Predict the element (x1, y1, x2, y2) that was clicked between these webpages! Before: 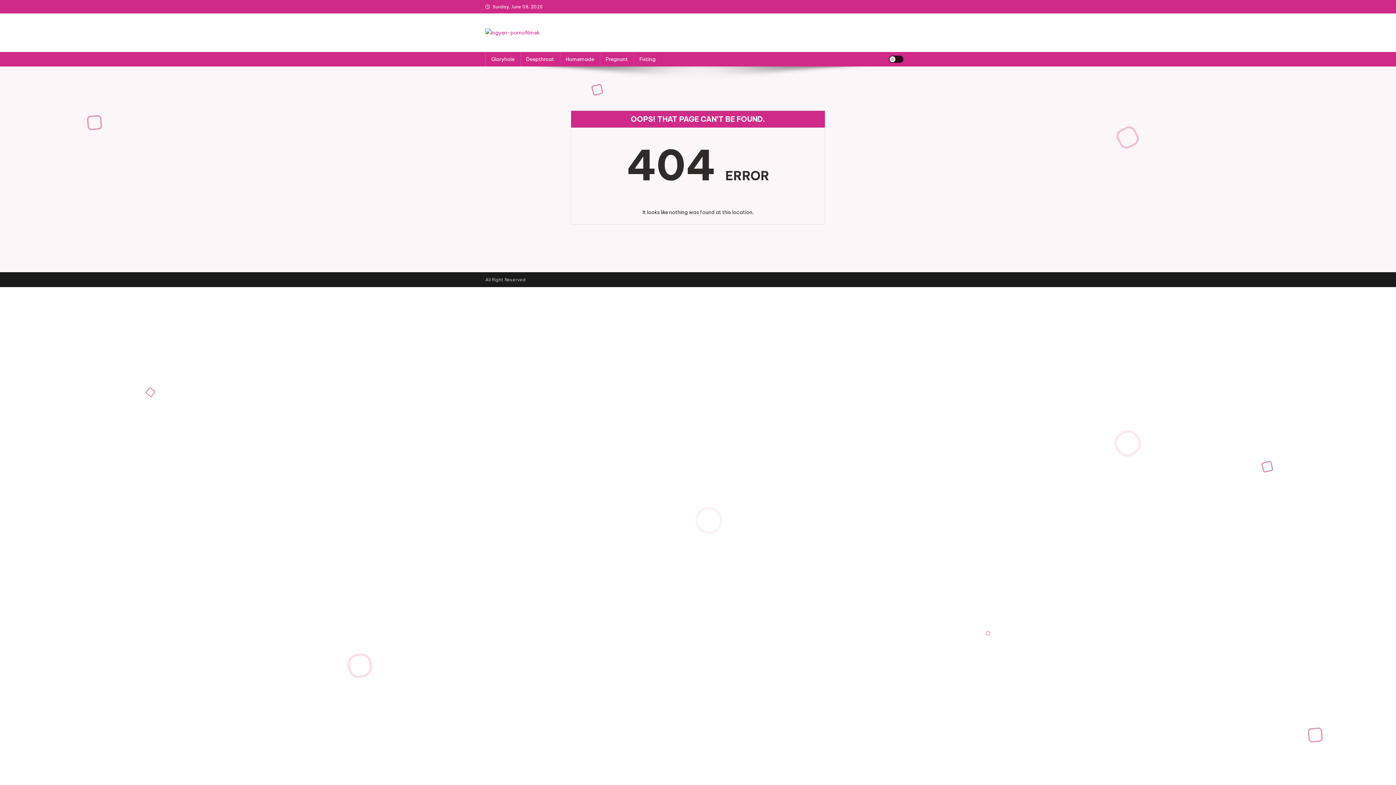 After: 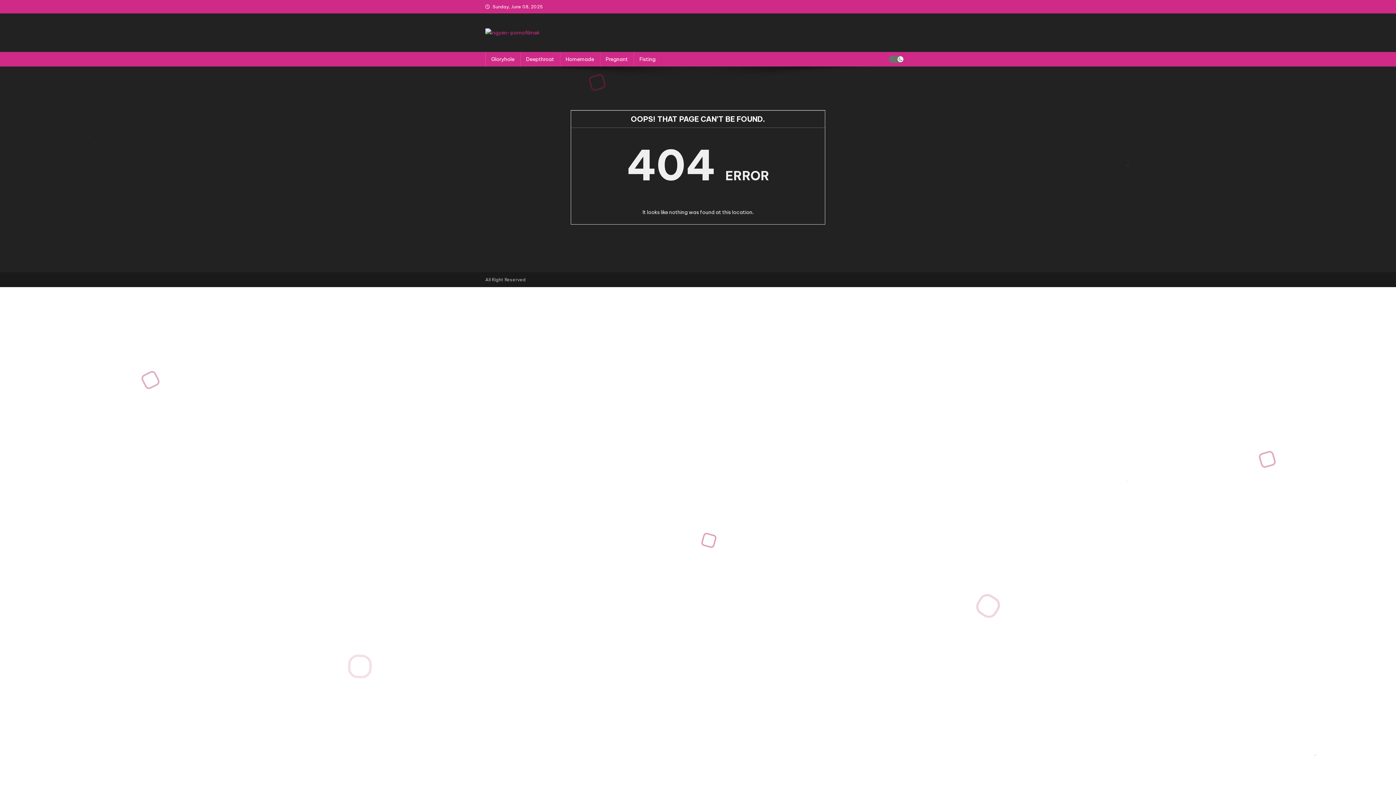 Action: bbox: (889, 55, 903, 62) label: site mode button